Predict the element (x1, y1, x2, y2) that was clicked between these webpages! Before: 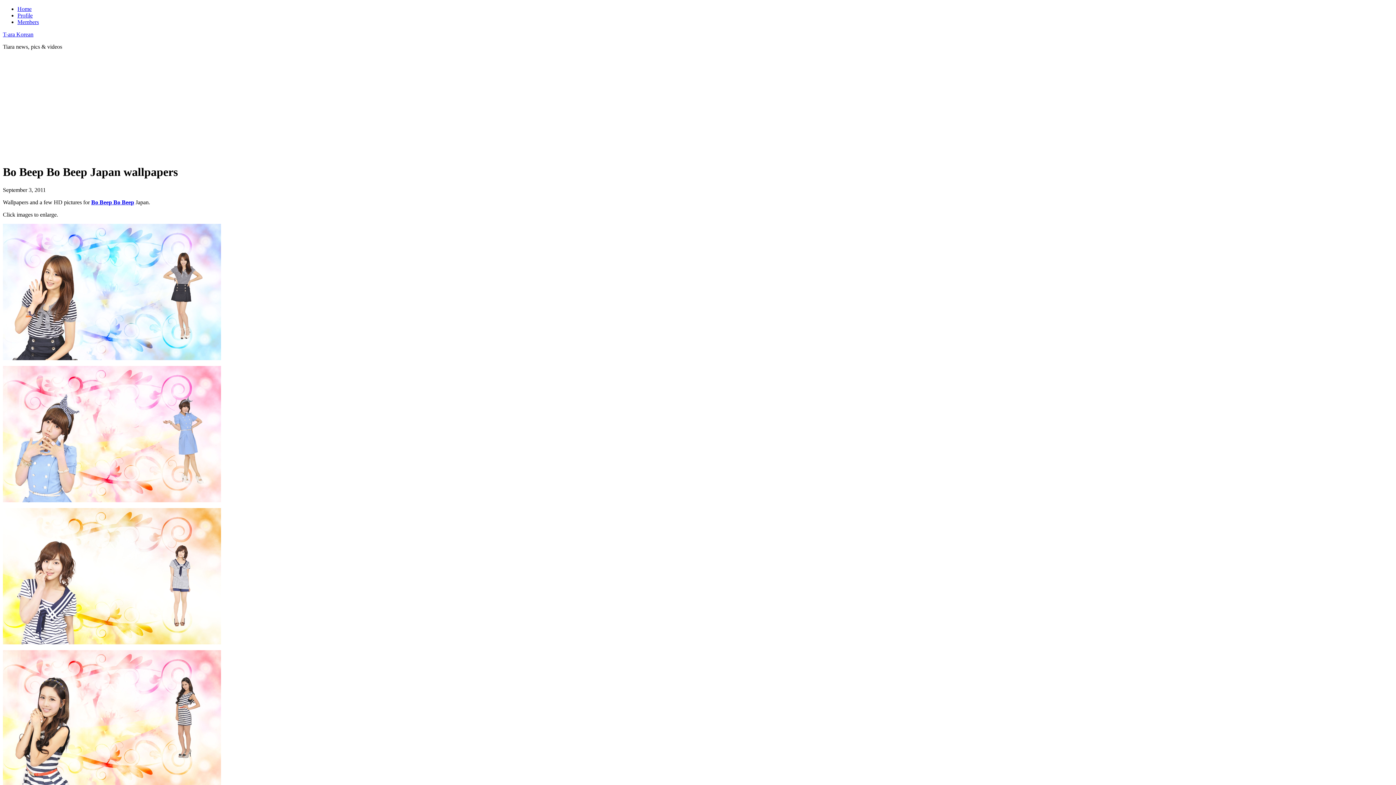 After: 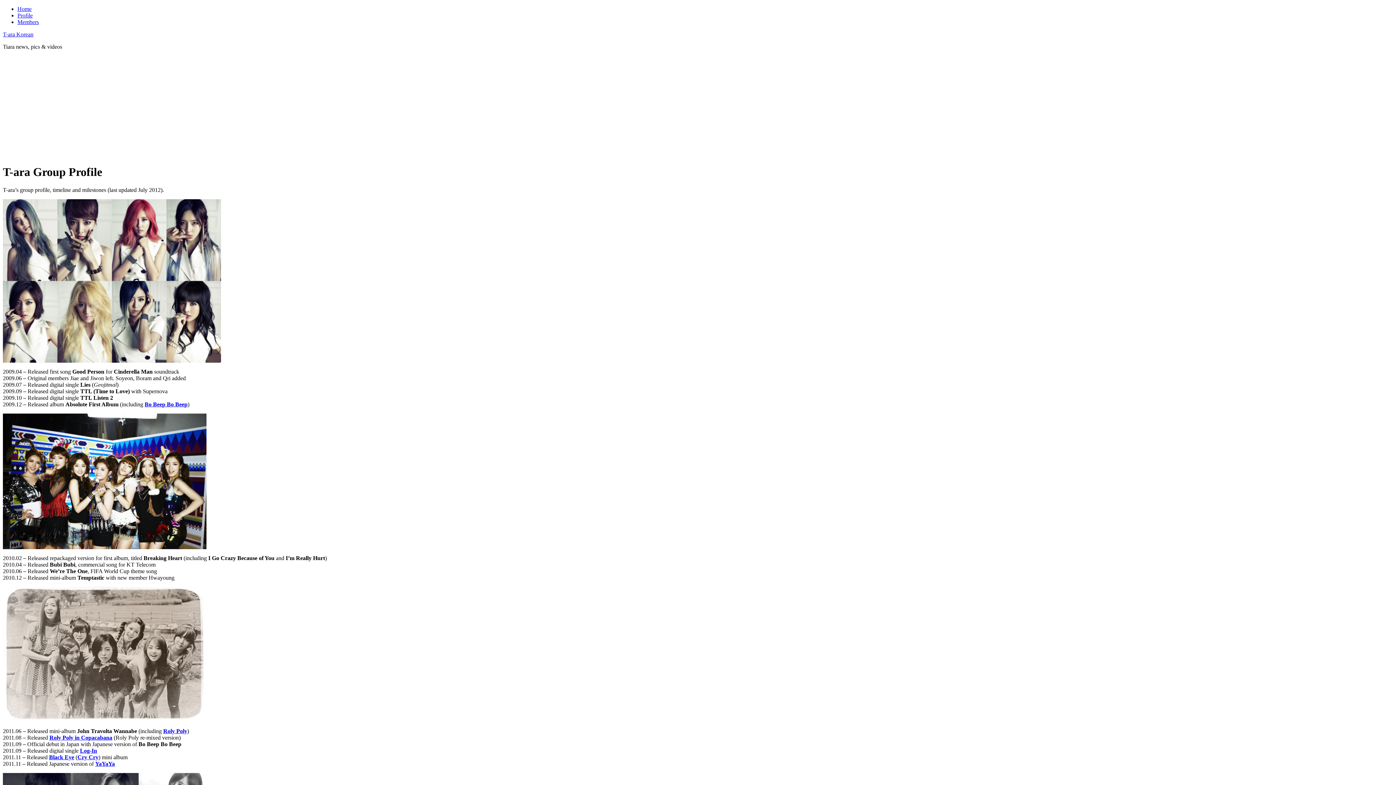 Action: bbox: (17, 12, 32, 18) label: Profile